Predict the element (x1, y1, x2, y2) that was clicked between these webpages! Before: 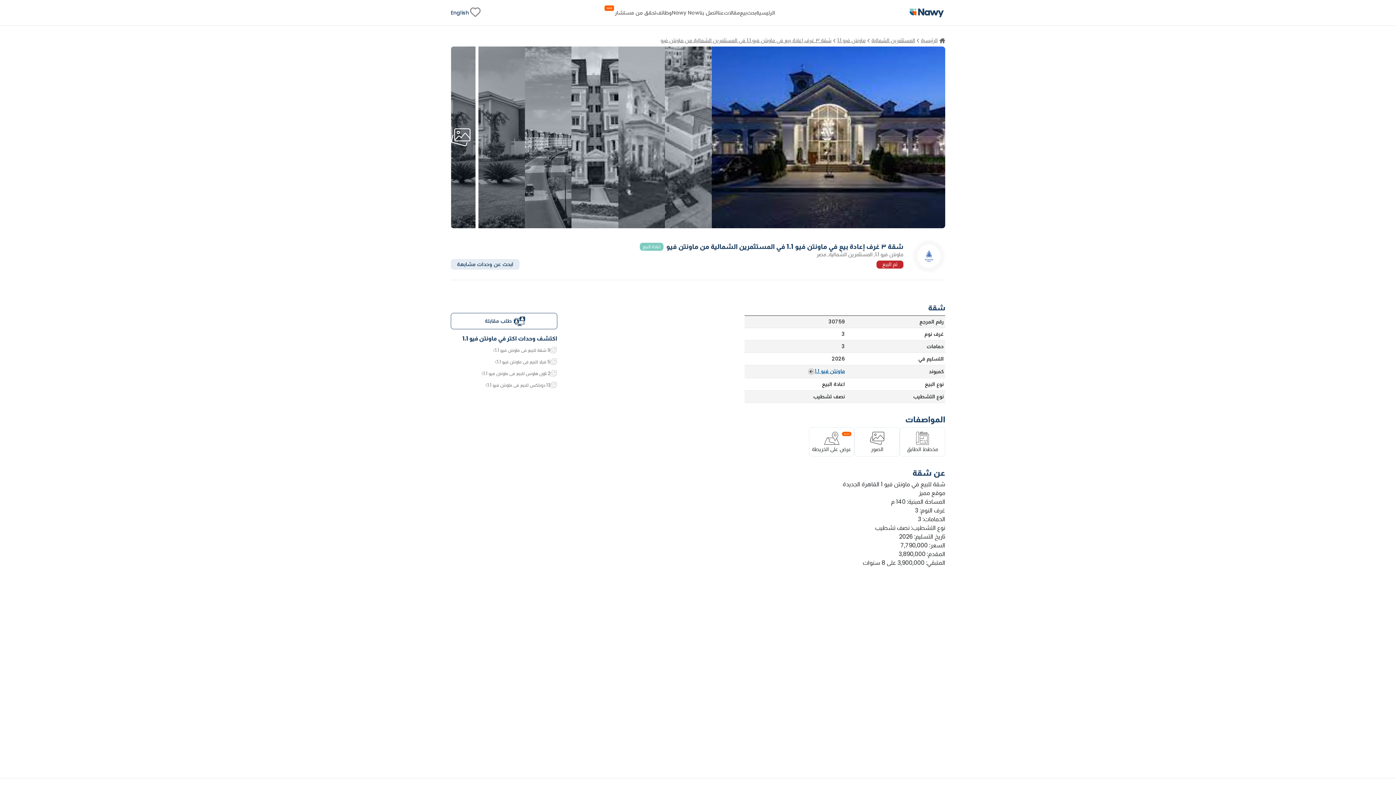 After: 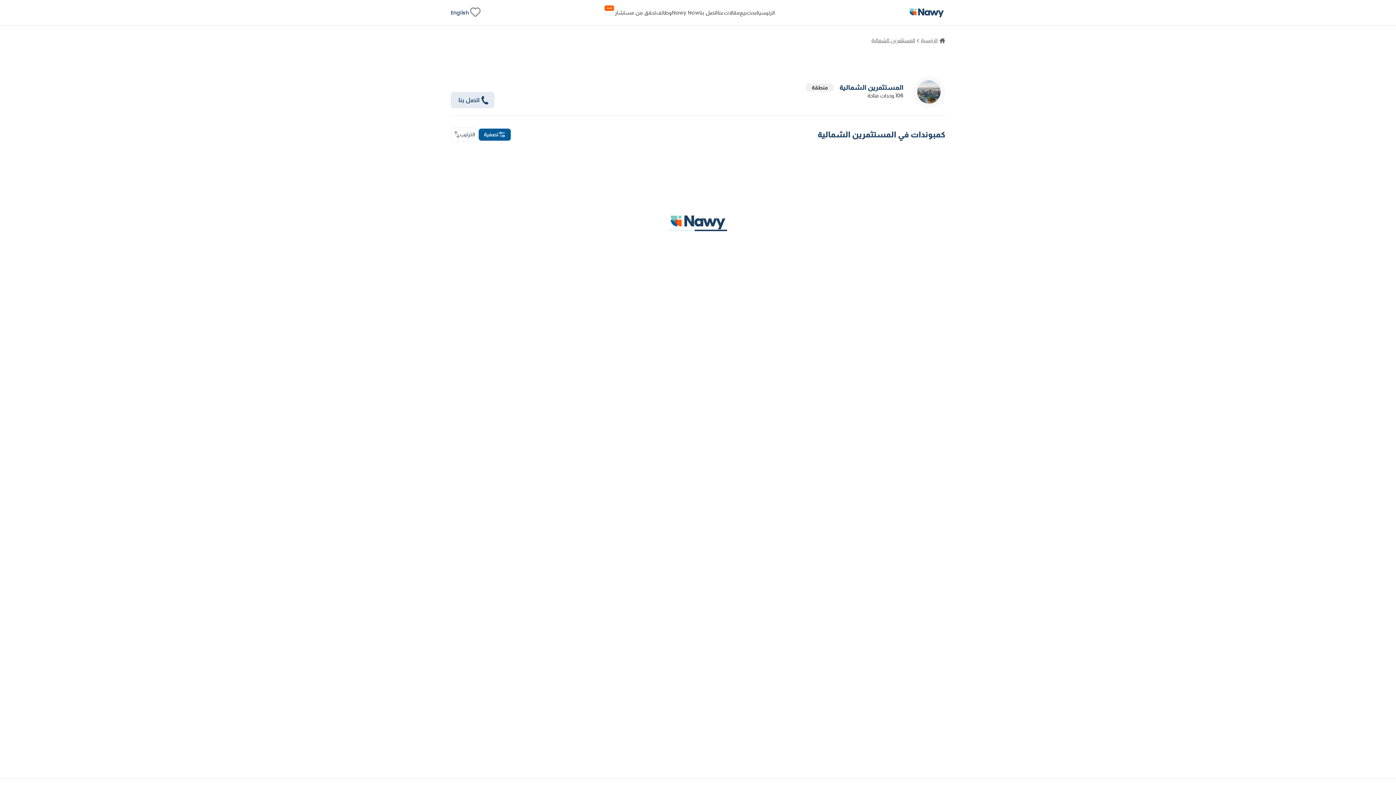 Action: label: المستثمرين الشمالية bbox: (869, 37, 917, 43)